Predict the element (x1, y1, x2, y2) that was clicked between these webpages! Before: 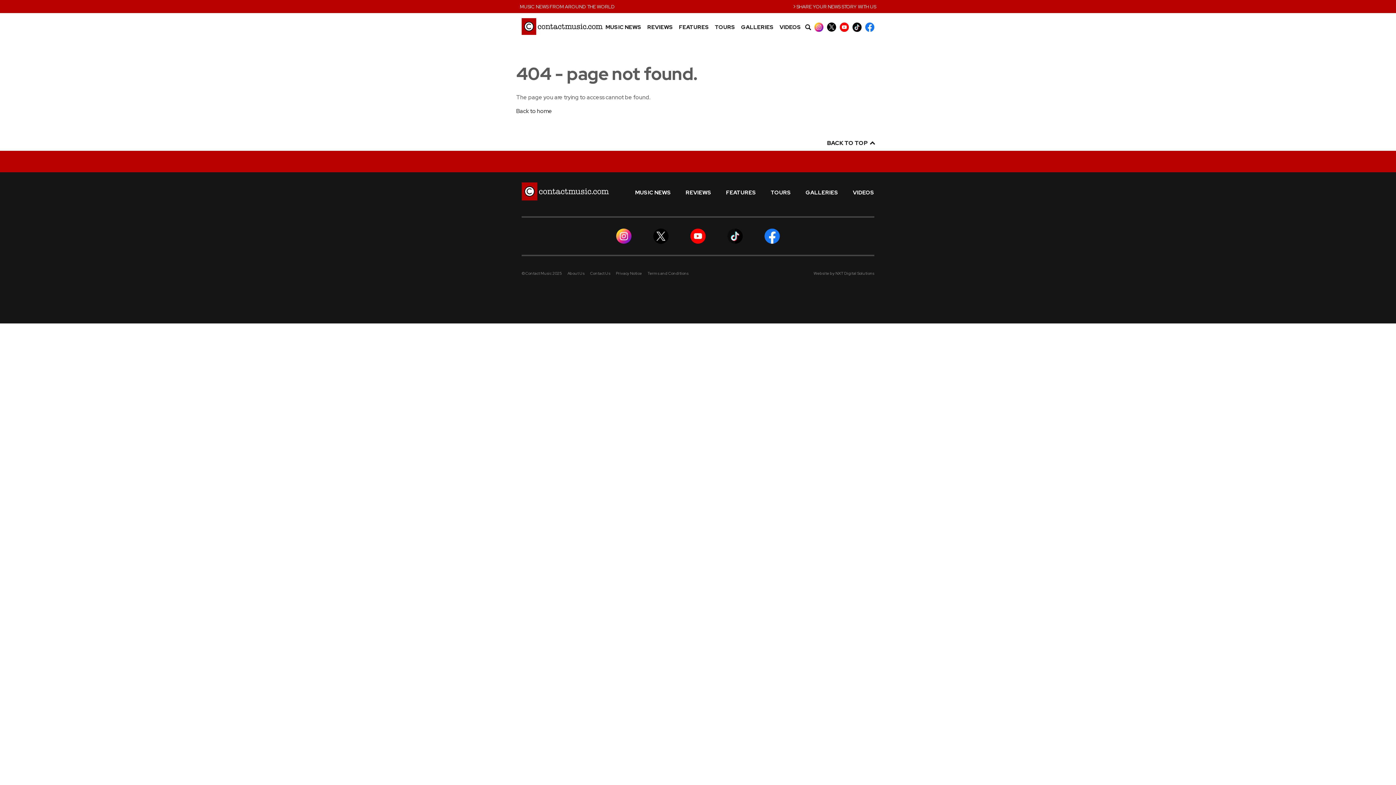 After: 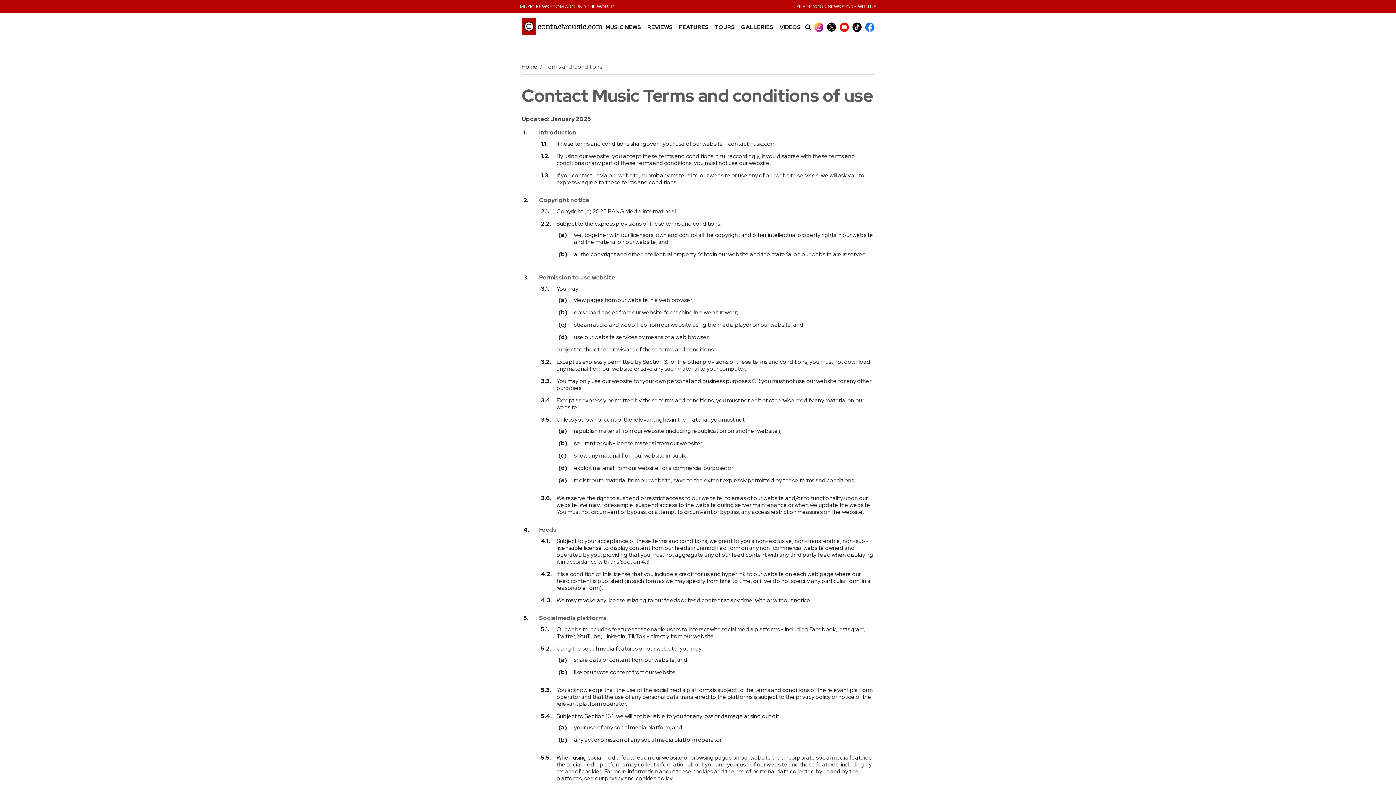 Action: bbox: (647, 271, 688, 276) label: Terms and Conditions